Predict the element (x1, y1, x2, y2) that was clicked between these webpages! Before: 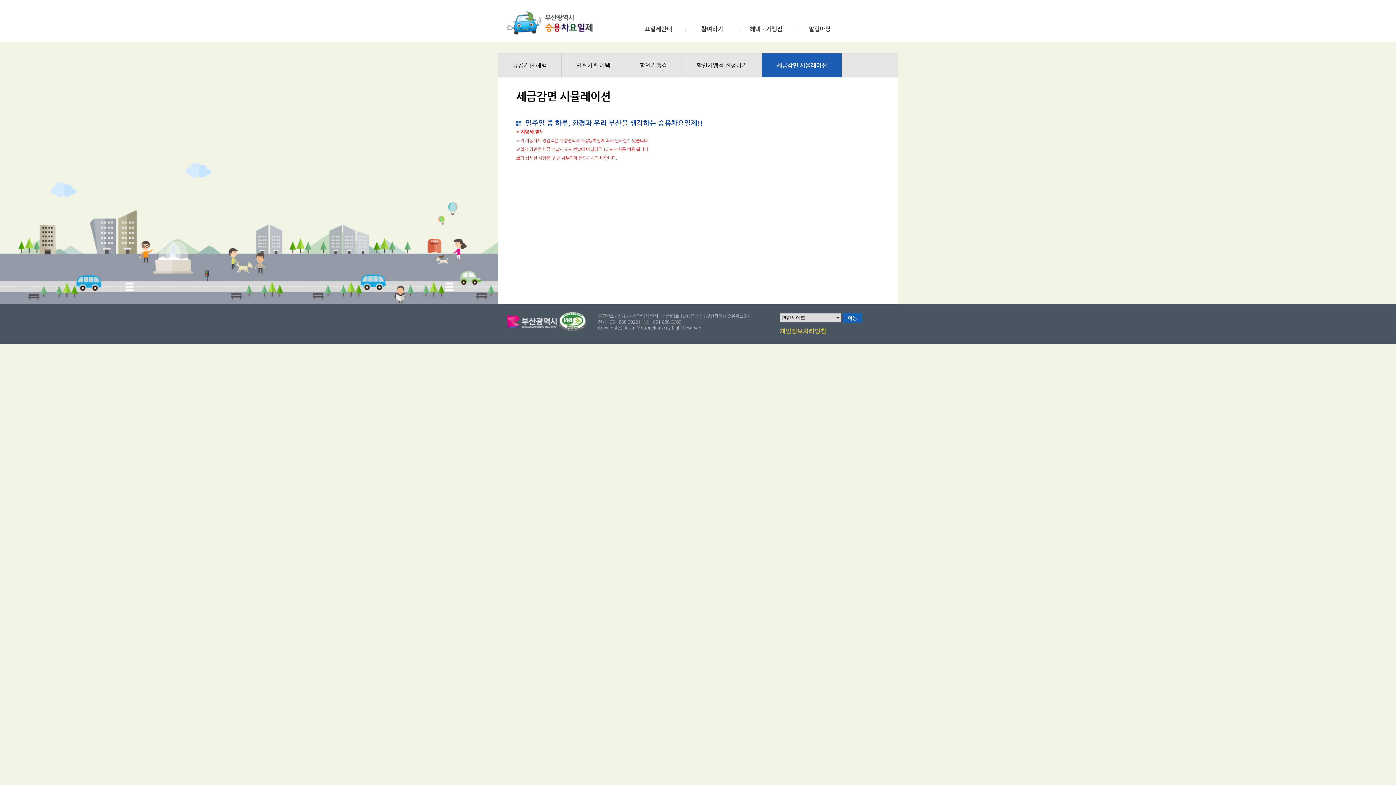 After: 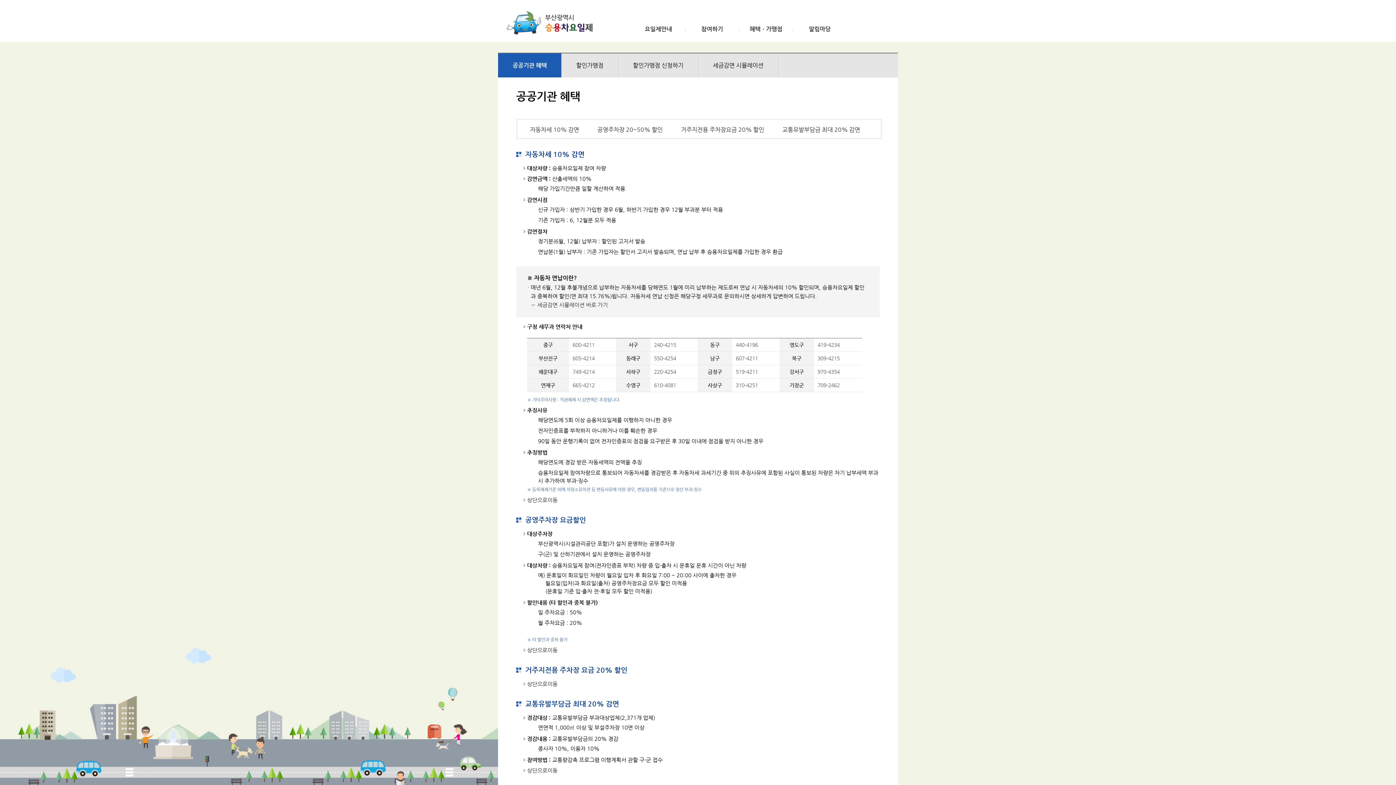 Action: label: 혜택ㆍ가맹점 bbox: (748, 26, 784, 32)